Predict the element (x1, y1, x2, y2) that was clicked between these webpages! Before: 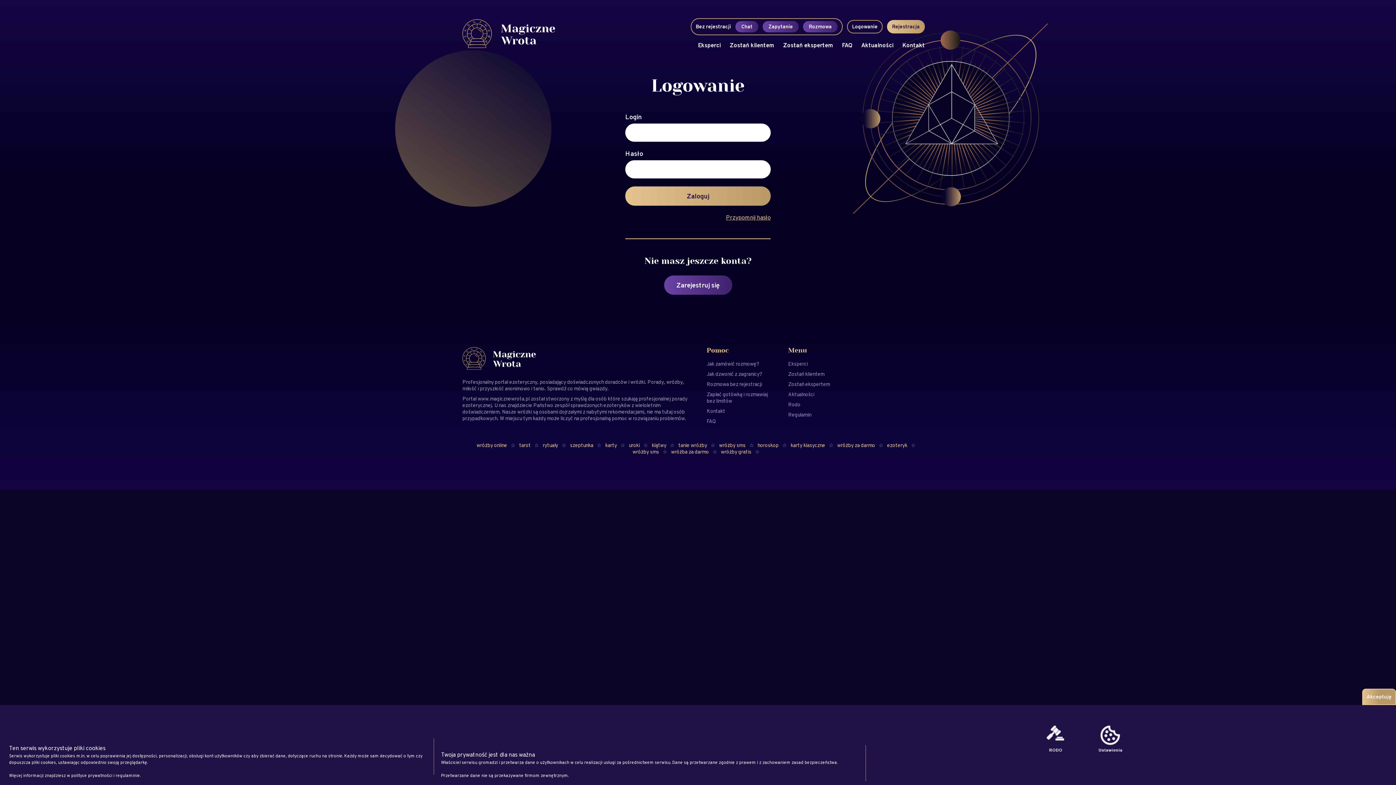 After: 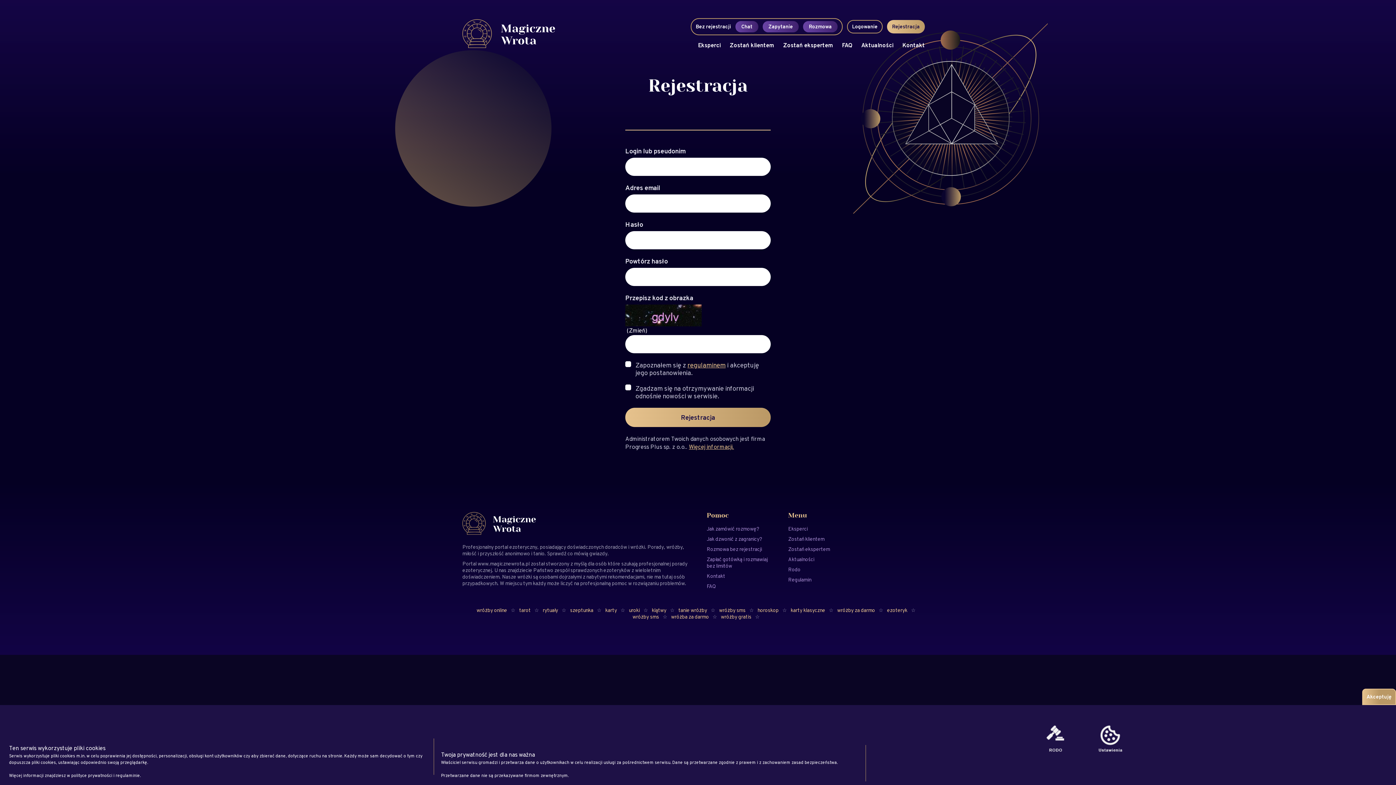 Action: label: Rejestracja bbox: (887, 20, 925, 33)